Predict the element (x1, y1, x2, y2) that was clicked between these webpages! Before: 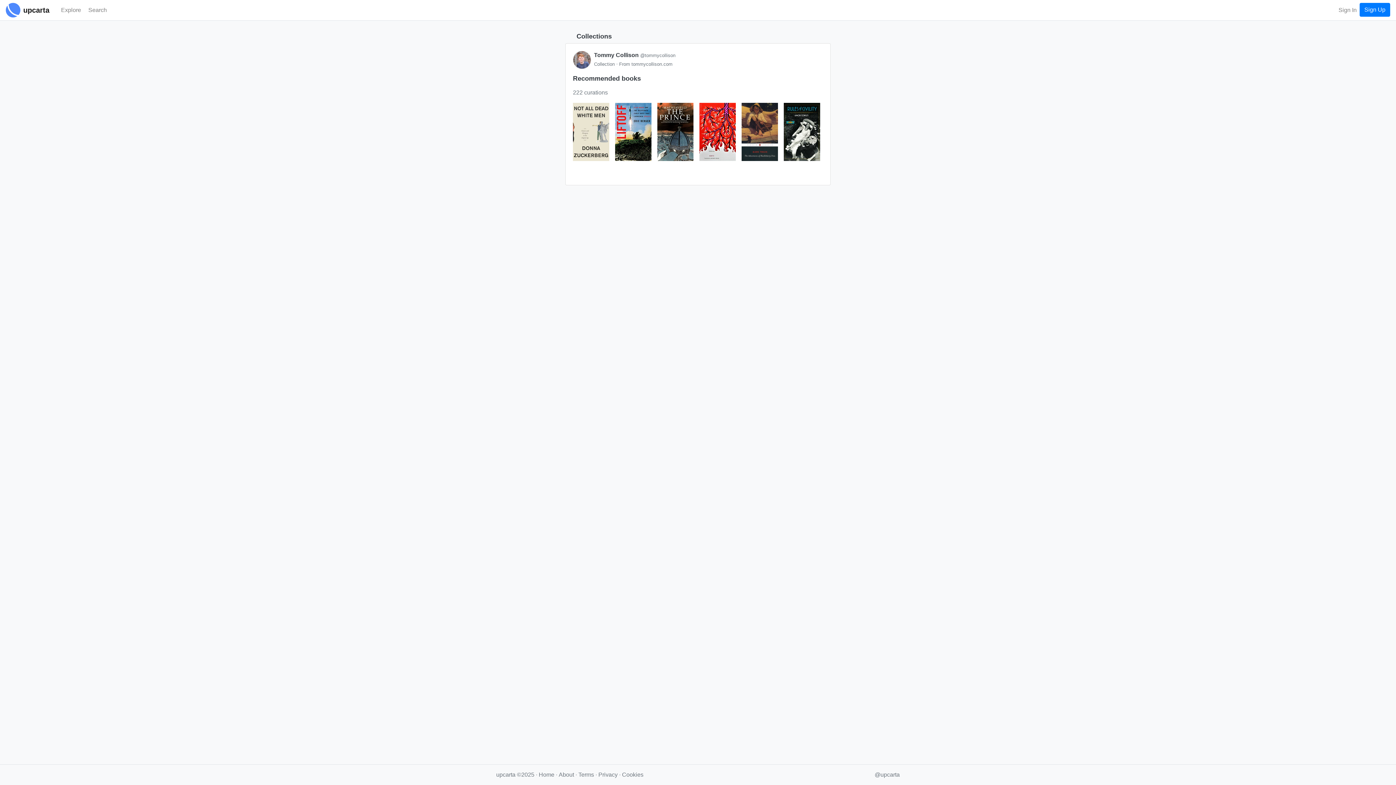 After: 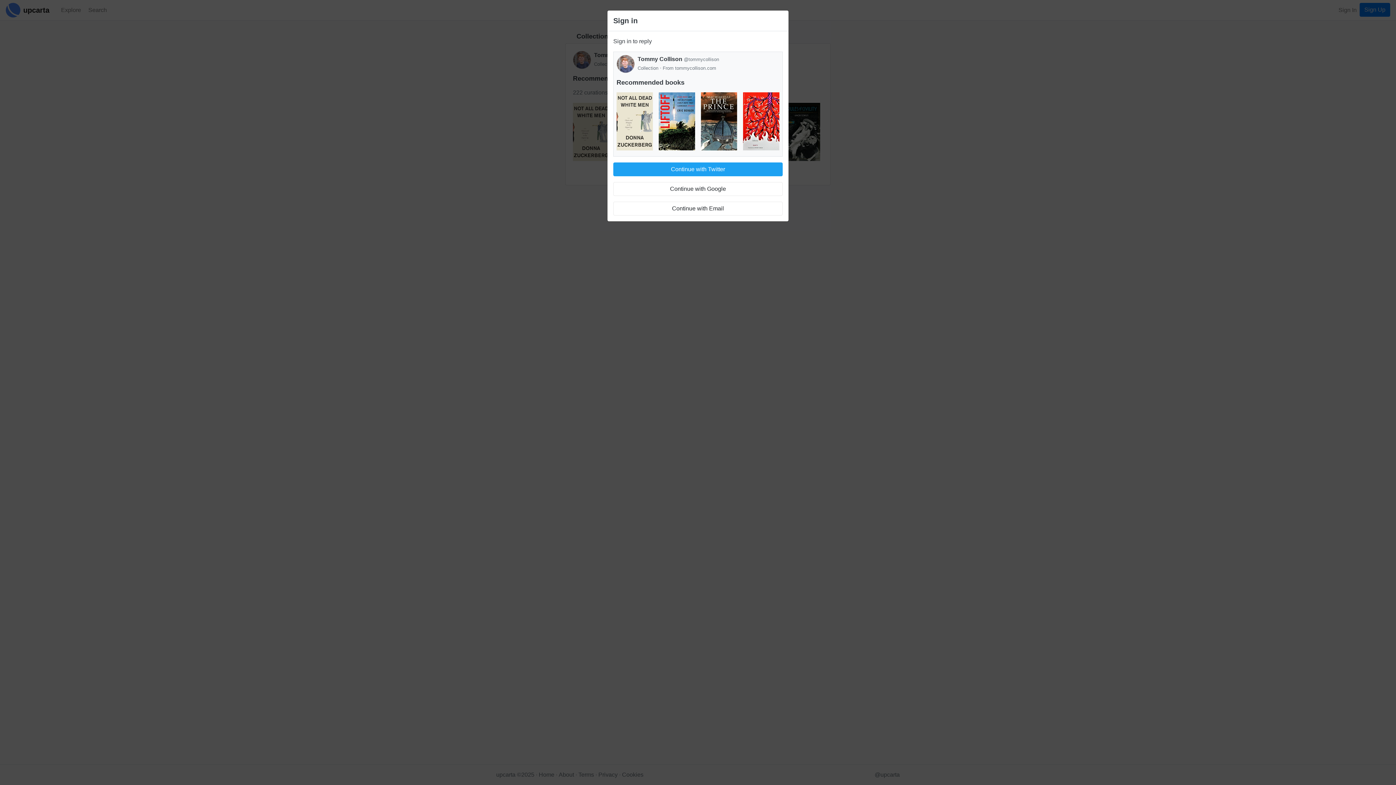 Action: bbox: (598, 168, 607, 173)